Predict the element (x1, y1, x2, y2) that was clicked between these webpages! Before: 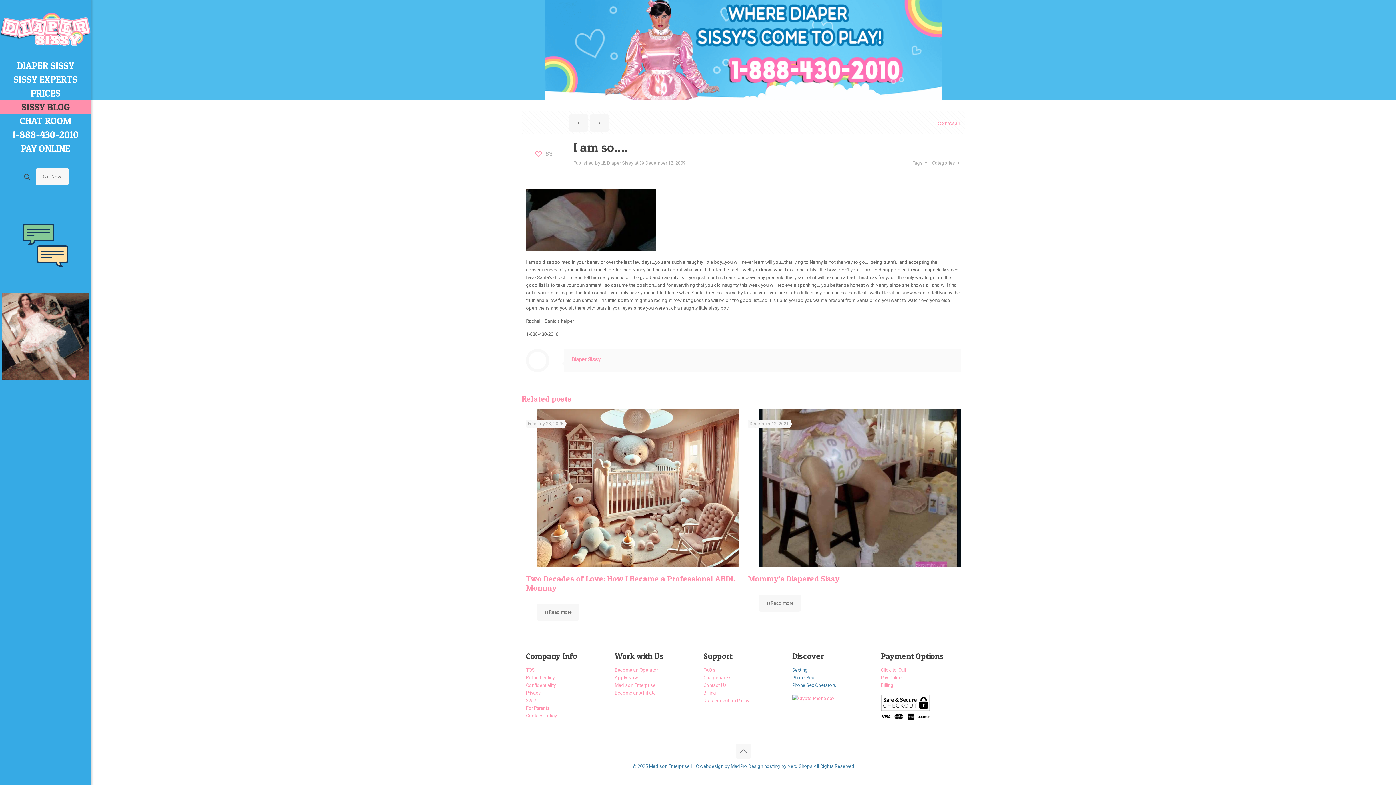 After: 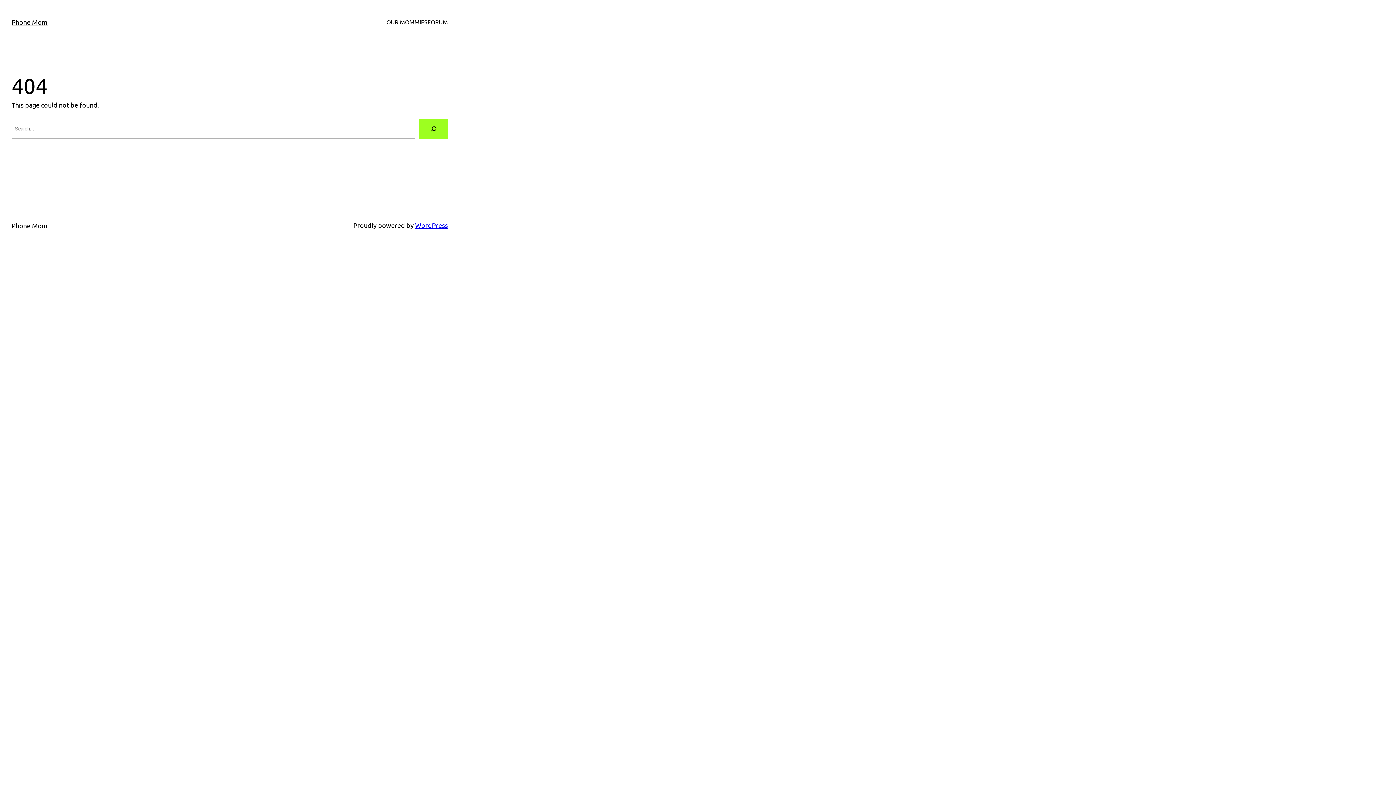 Action: bbox: (526, 683, 556, 688) label: Confidentiality